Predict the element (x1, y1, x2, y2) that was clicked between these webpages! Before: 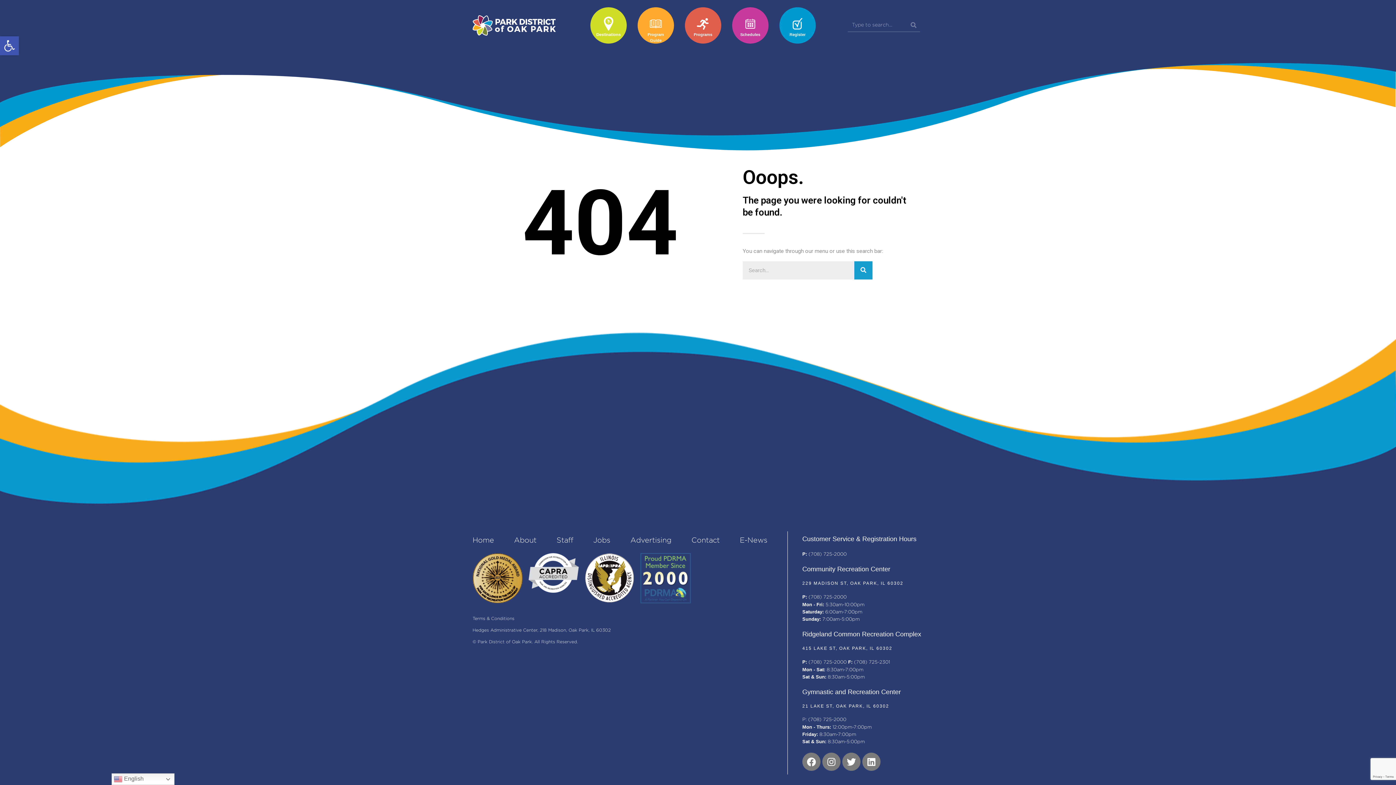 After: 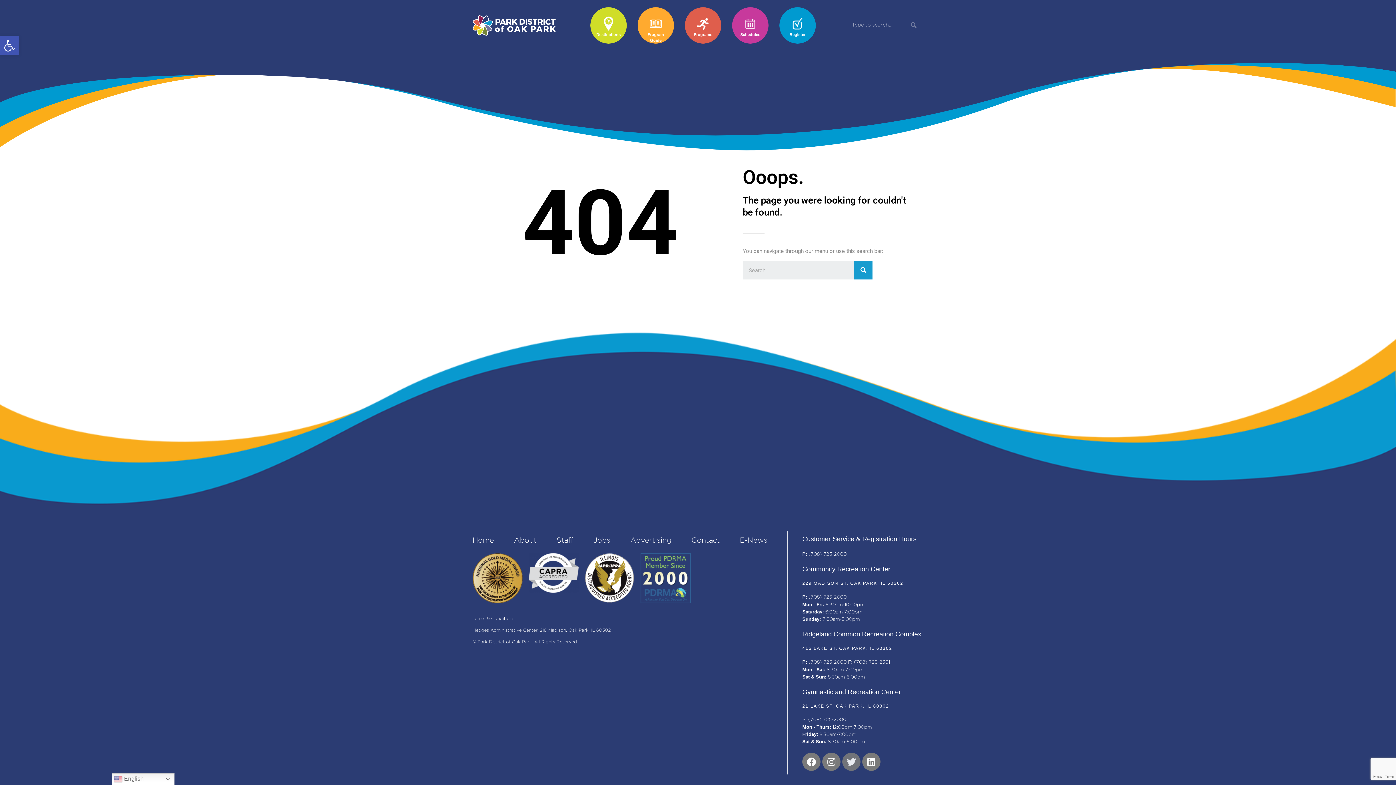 Action: bbox: (842, 753, 860, 771) label: Twitter